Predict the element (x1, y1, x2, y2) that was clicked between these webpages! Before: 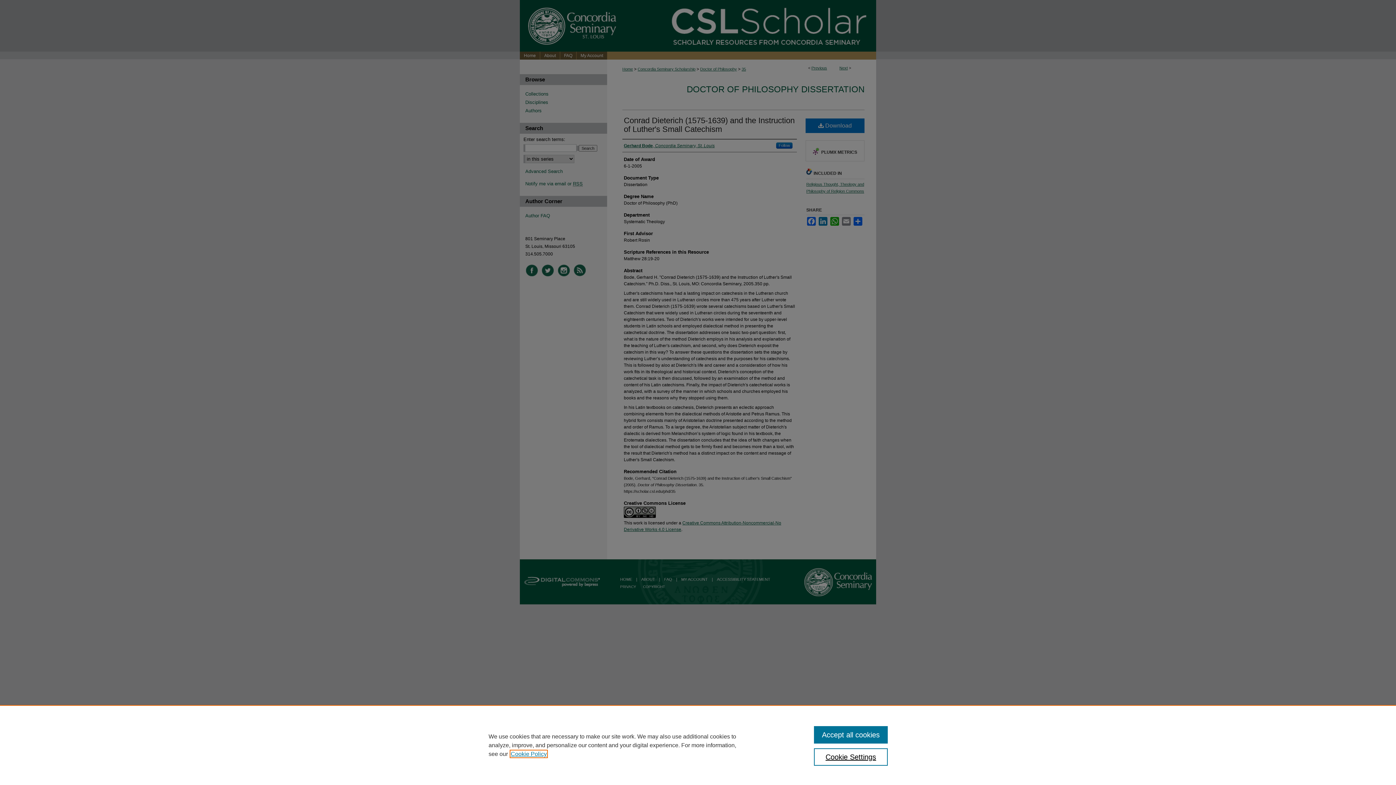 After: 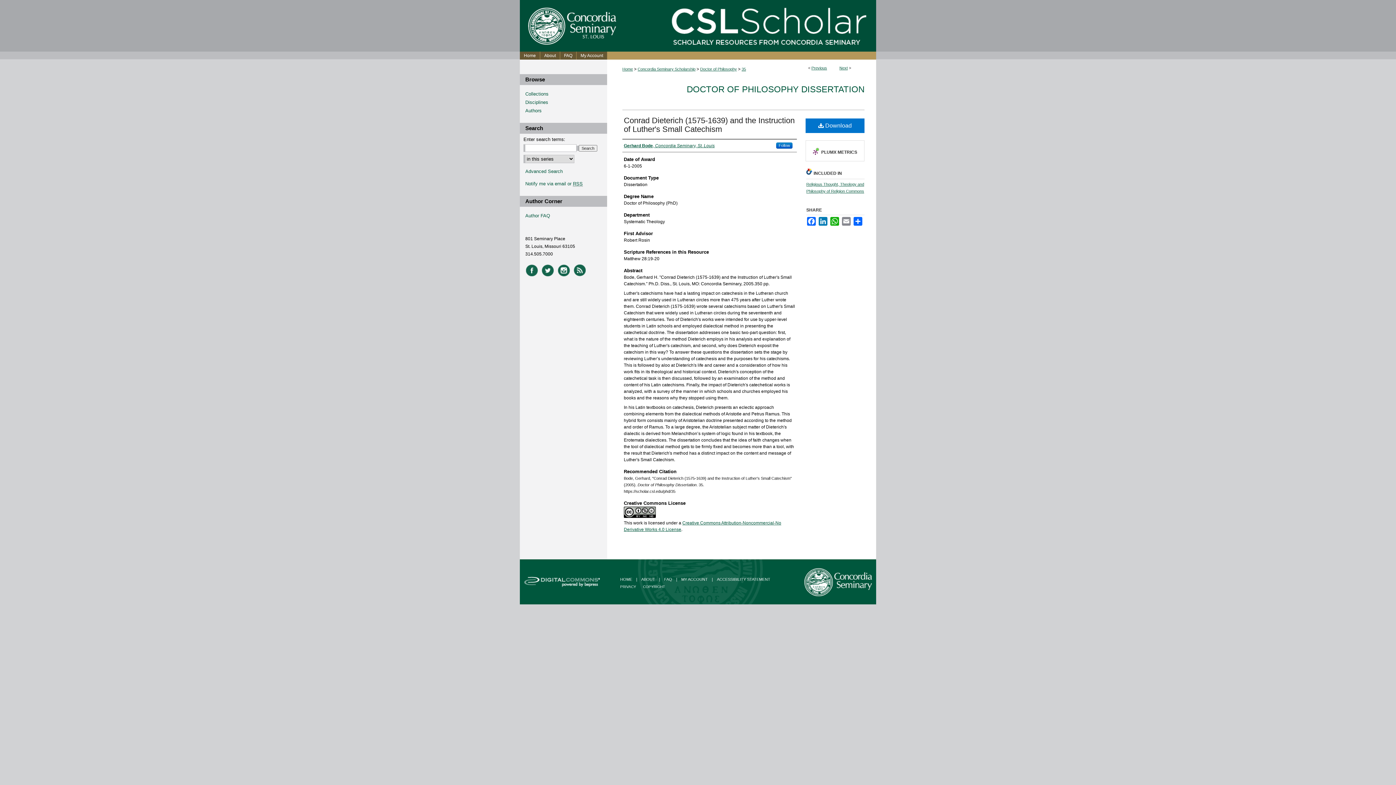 Action: label: Accept all cookies bbox: (814, 726, 887, 744)